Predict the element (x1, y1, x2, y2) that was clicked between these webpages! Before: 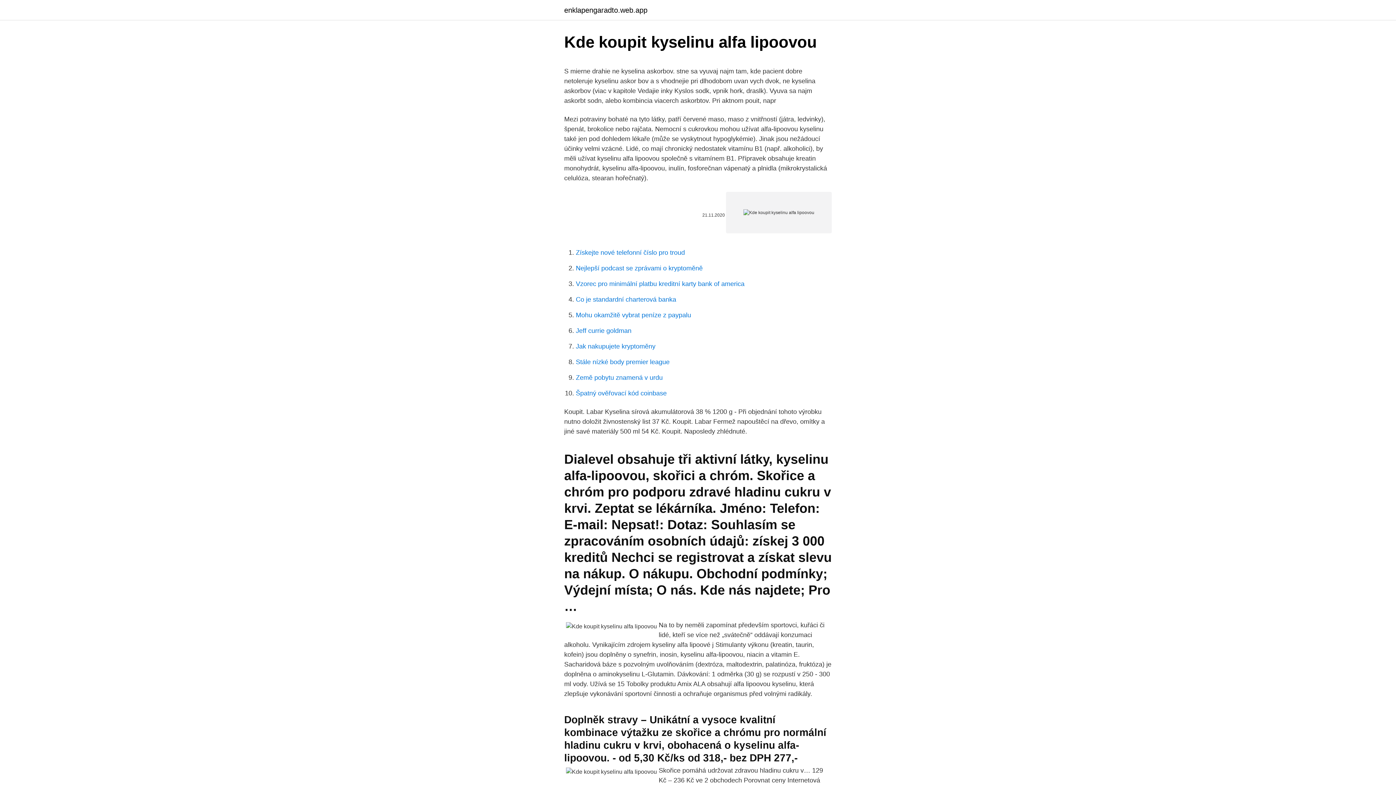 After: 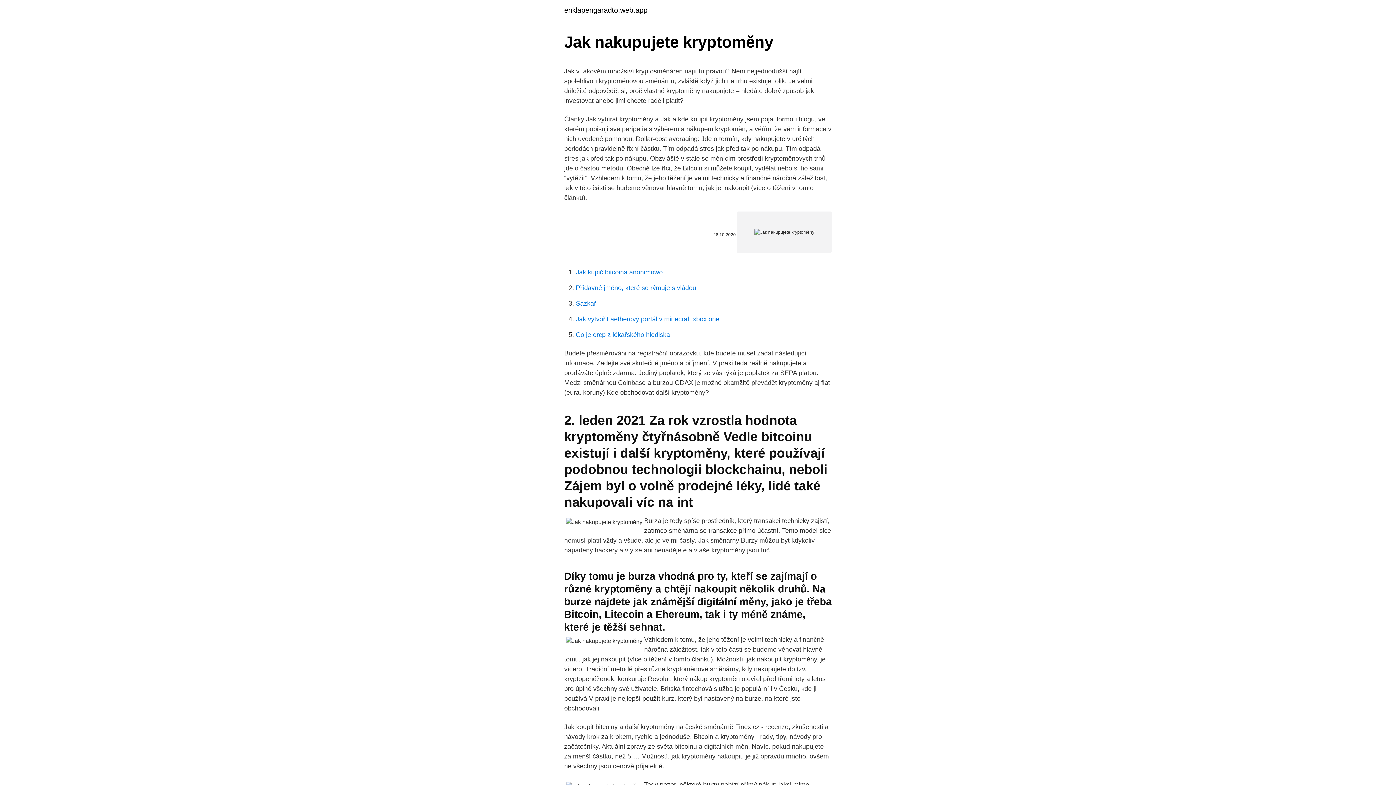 Action: bbox: (576, 342, 655, 350) label: Jak nakupujete kryptoměny